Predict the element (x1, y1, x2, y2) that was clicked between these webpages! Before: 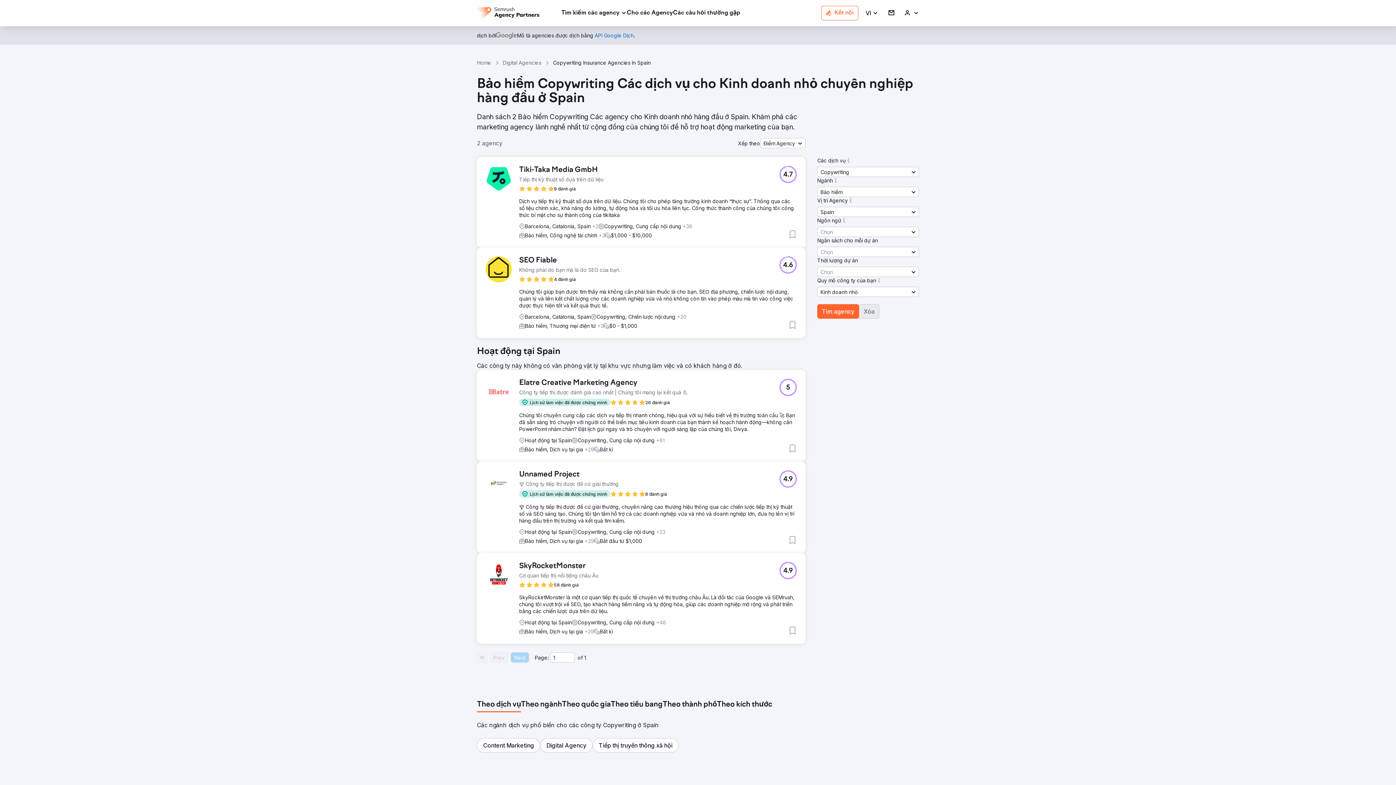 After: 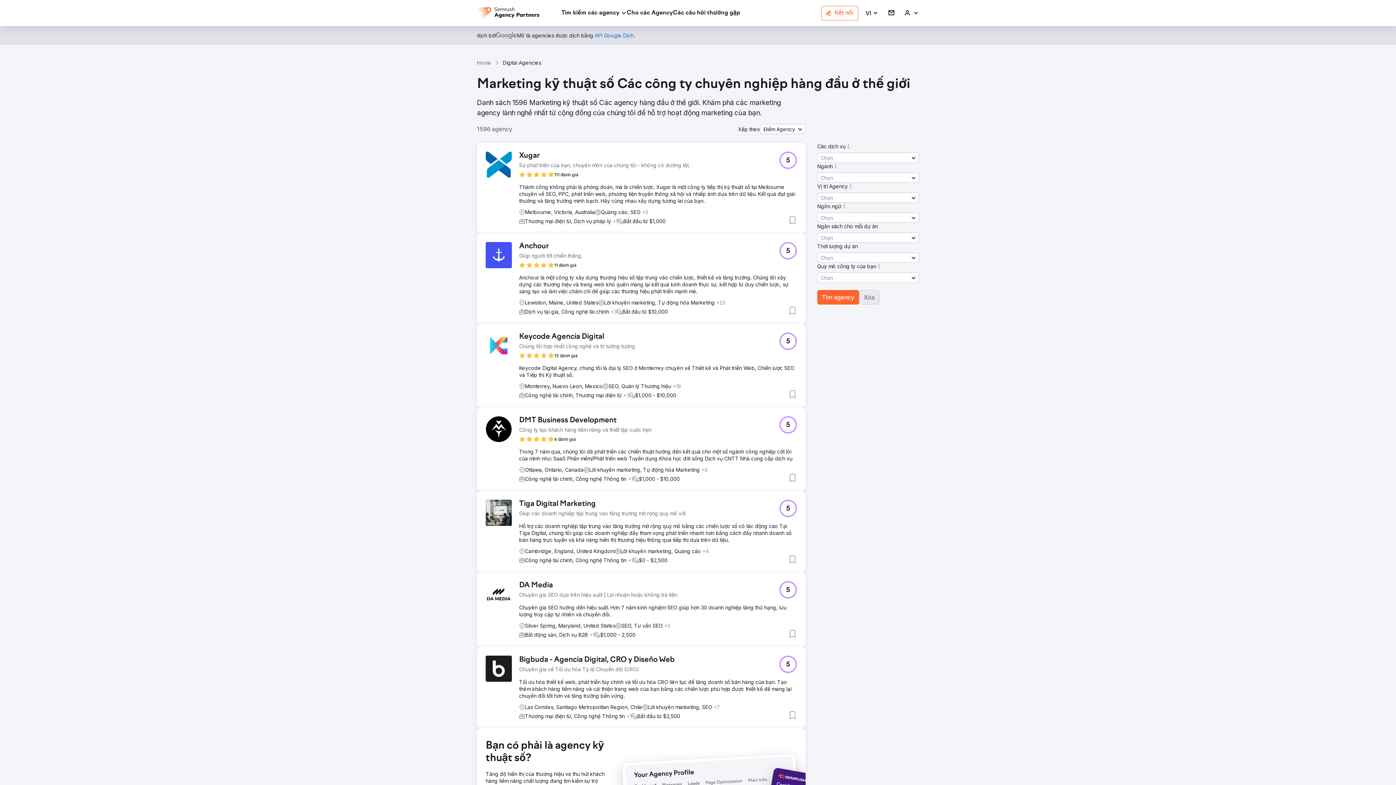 Action: bbox: (502, 59, 541, 66) label: Digital Agencies